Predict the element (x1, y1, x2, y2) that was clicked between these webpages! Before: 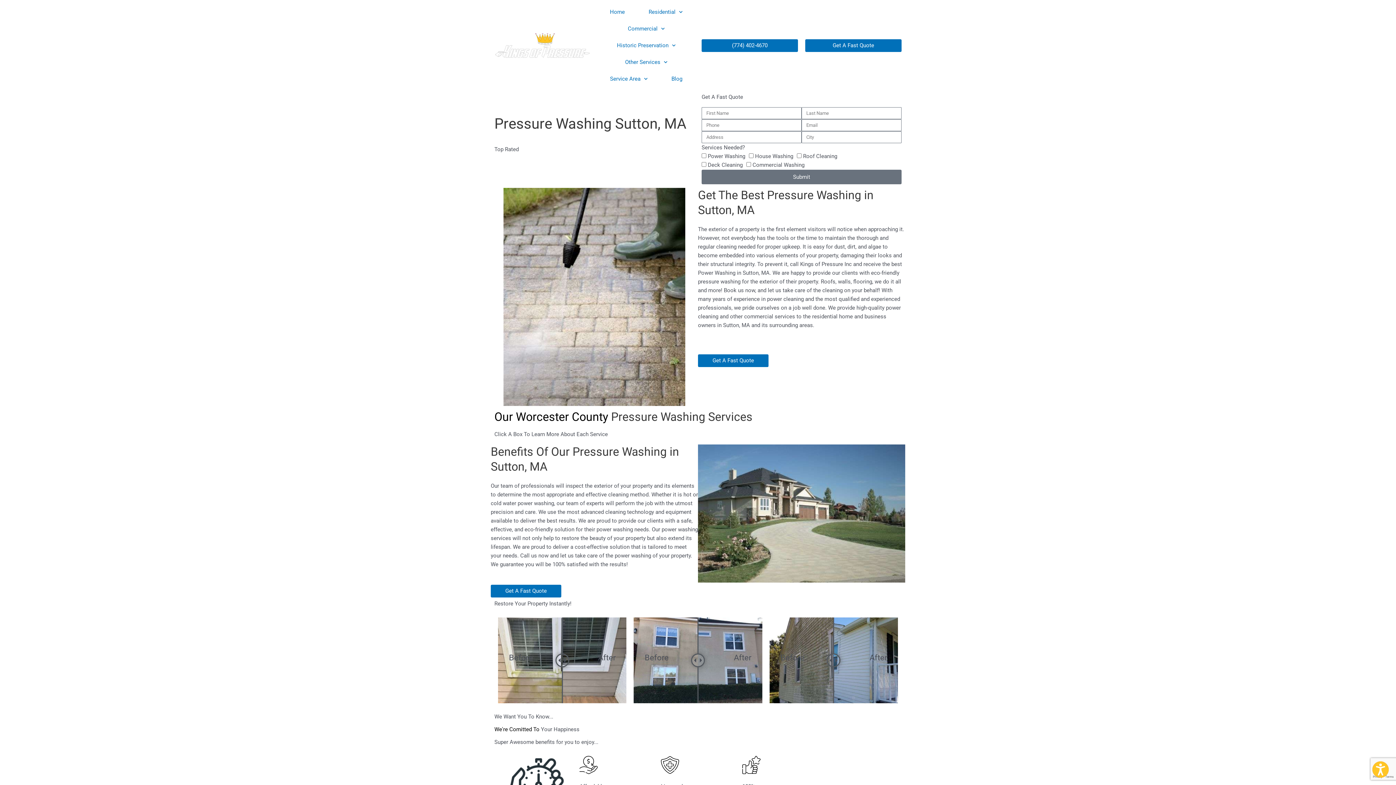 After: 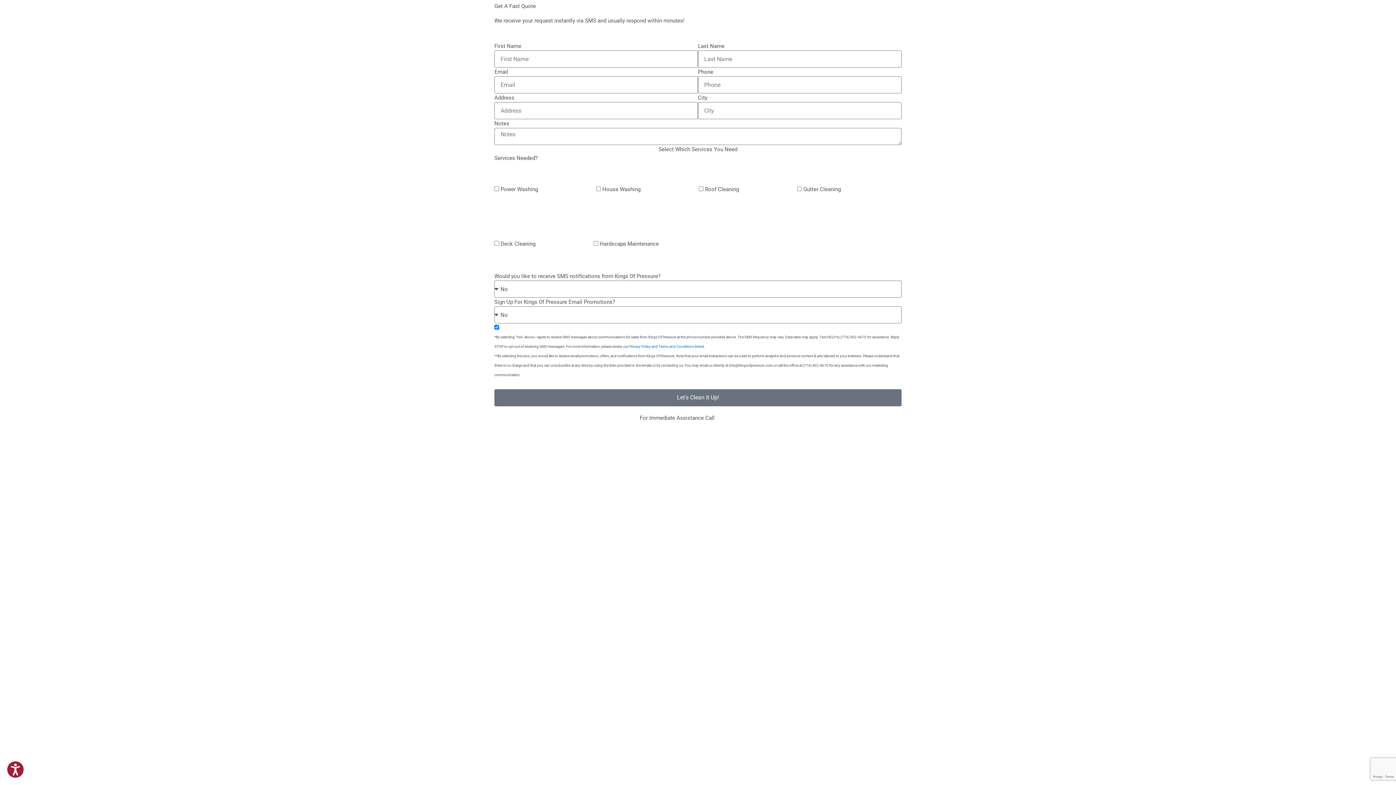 Action: label: Get A Fast Quote bbox: (490, 585, 561, 597)